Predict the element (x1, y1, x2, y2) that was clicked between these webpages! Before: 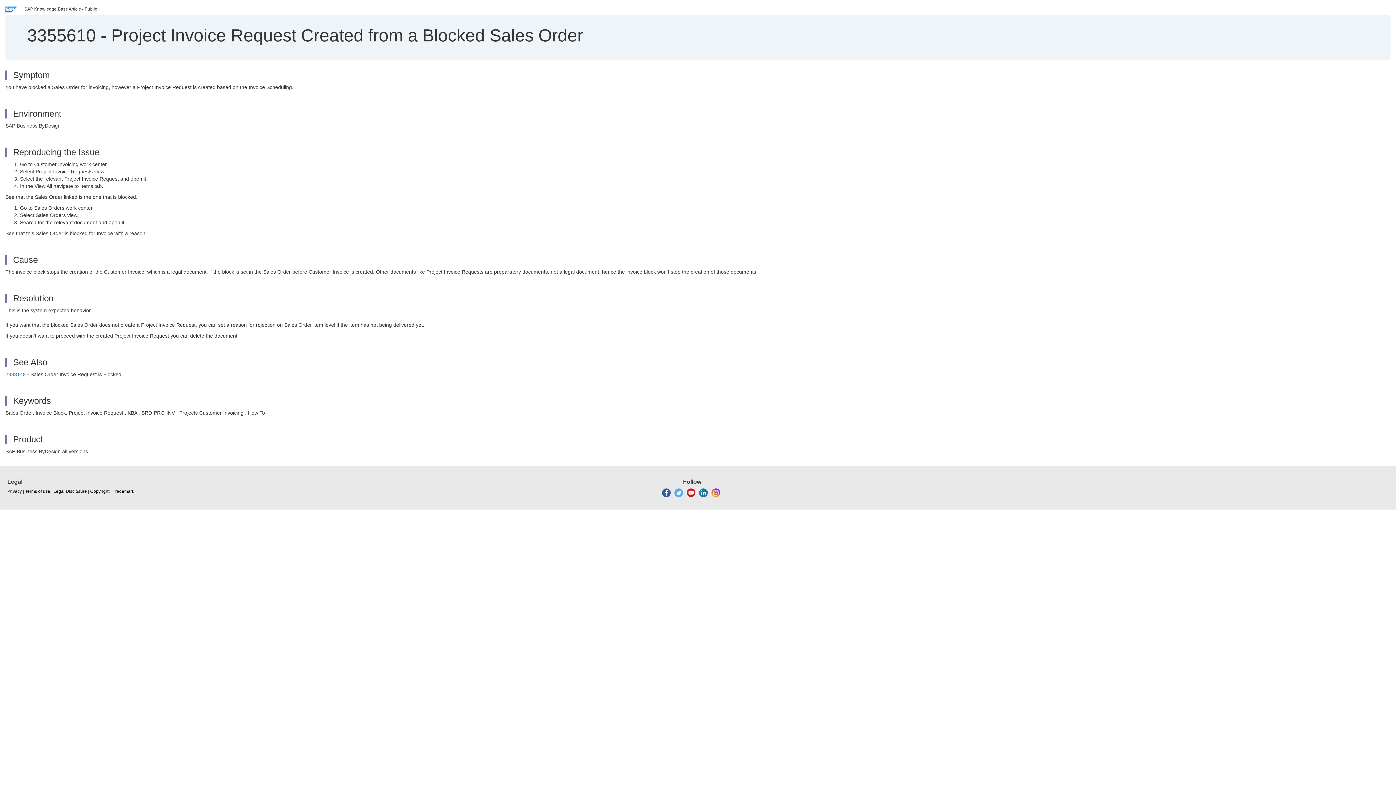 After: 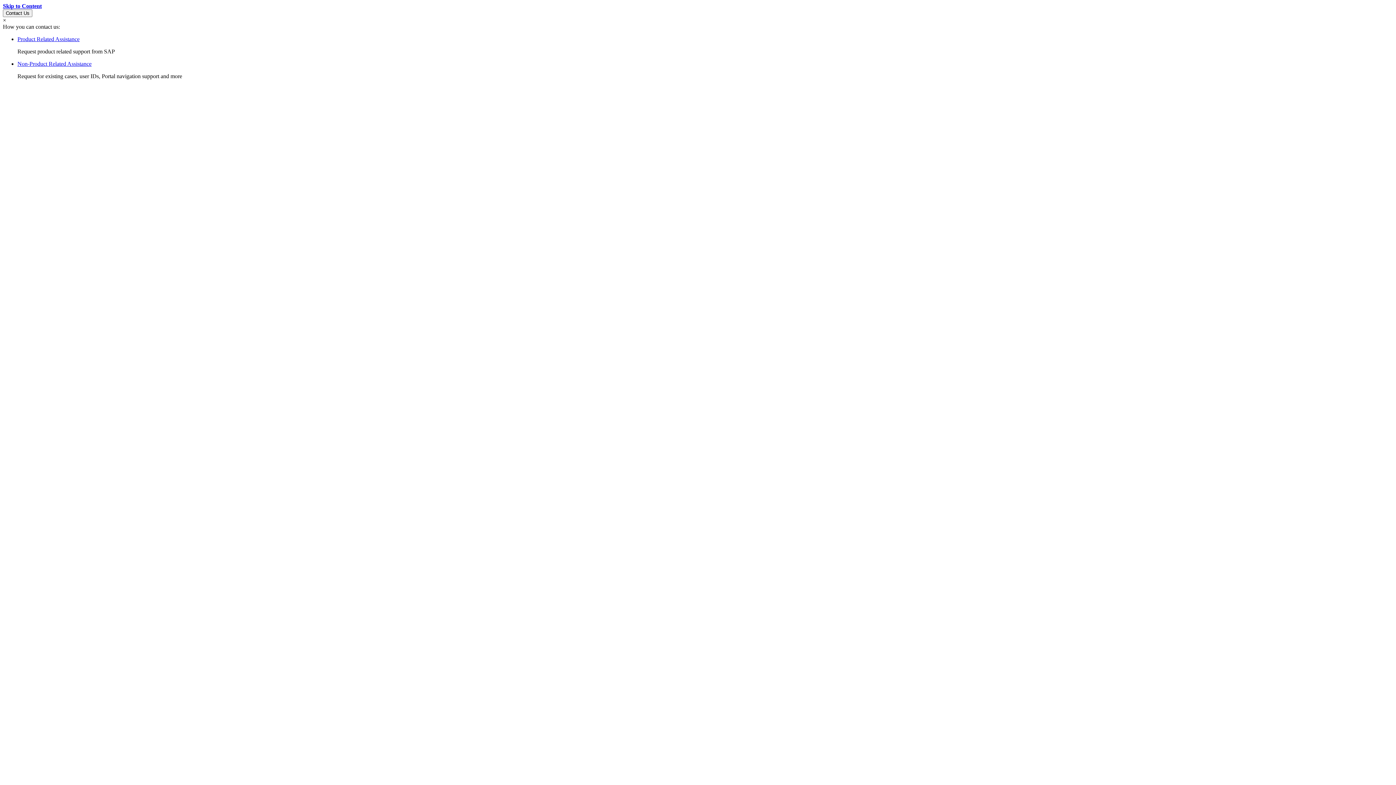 Action: bbox: (25, 488, 50, 494) label: Terms of use